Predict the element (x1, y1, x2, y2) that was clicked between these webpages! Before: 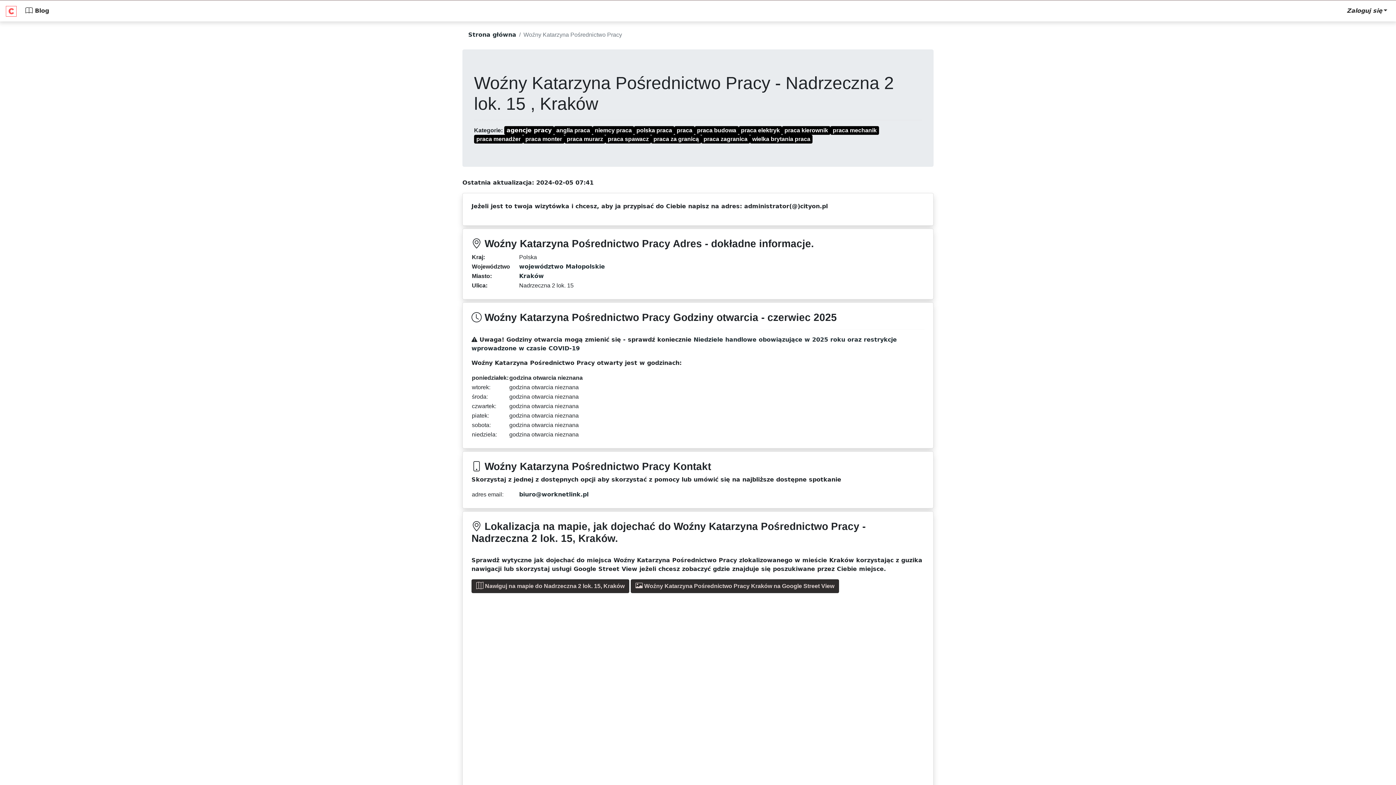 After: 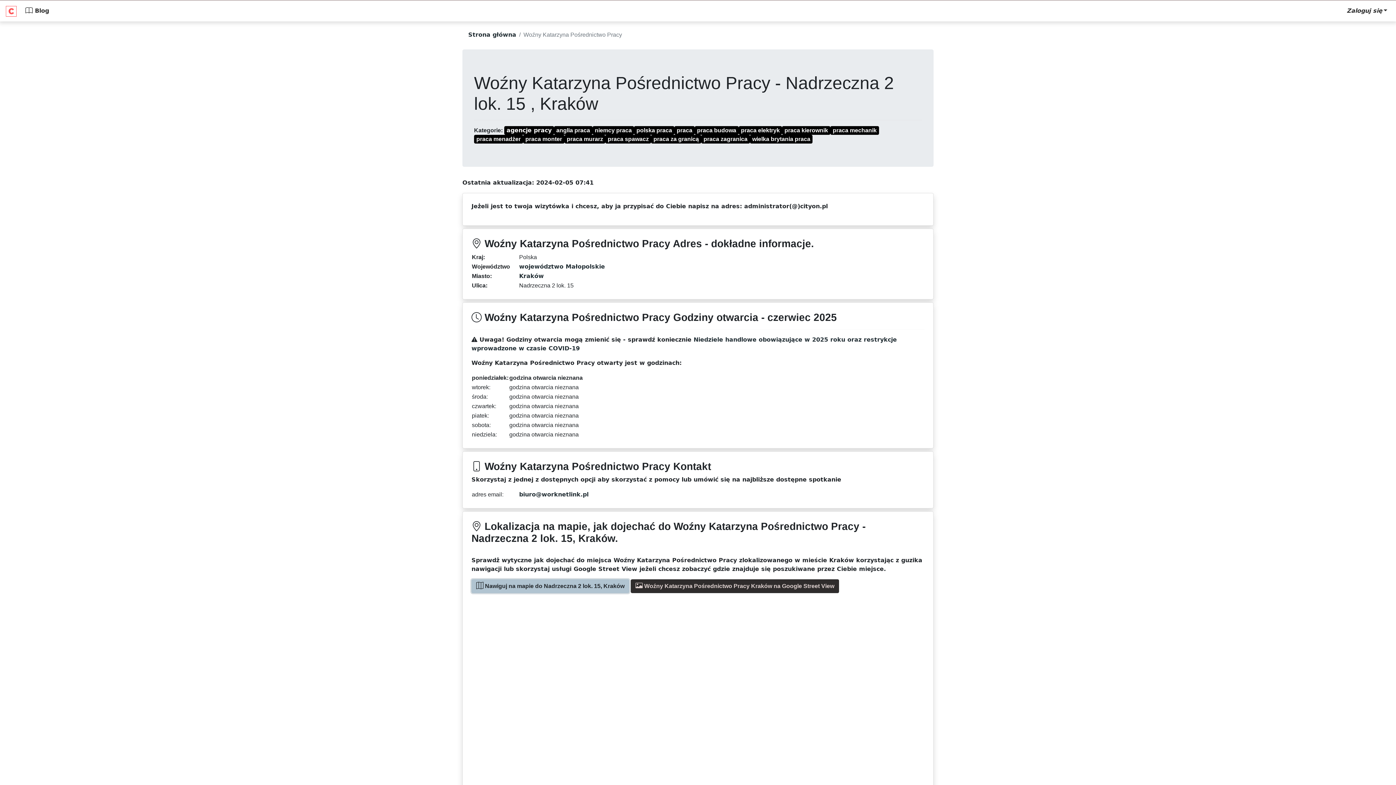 Action: bbox: (471, 579, 629, 593) label:  Nawiguj na mapie do Nadrzeczna 2 lok. 15, Kraków